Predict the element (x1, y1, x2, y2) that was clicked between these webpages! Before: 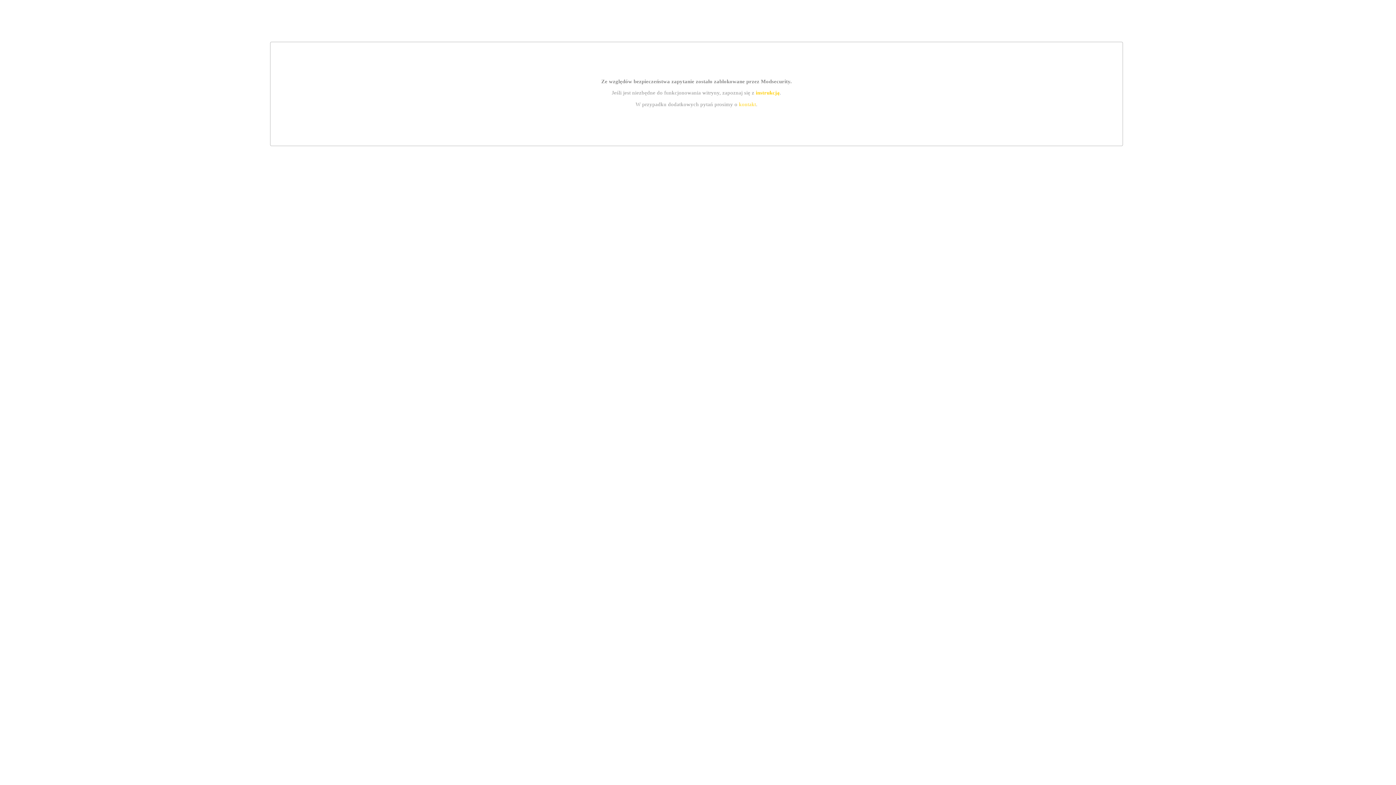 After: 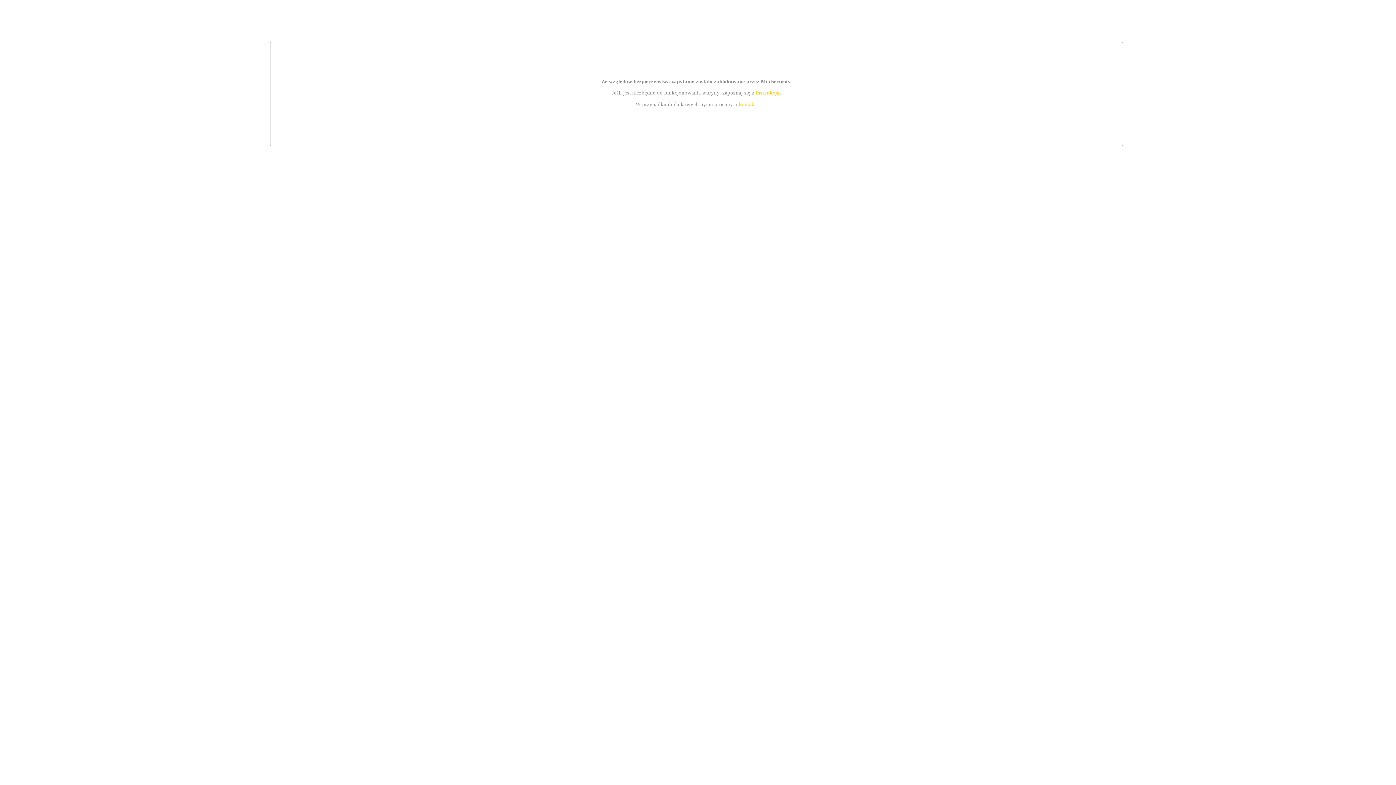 Action: bbox: (739, 101, 756, 107) label: kontakt